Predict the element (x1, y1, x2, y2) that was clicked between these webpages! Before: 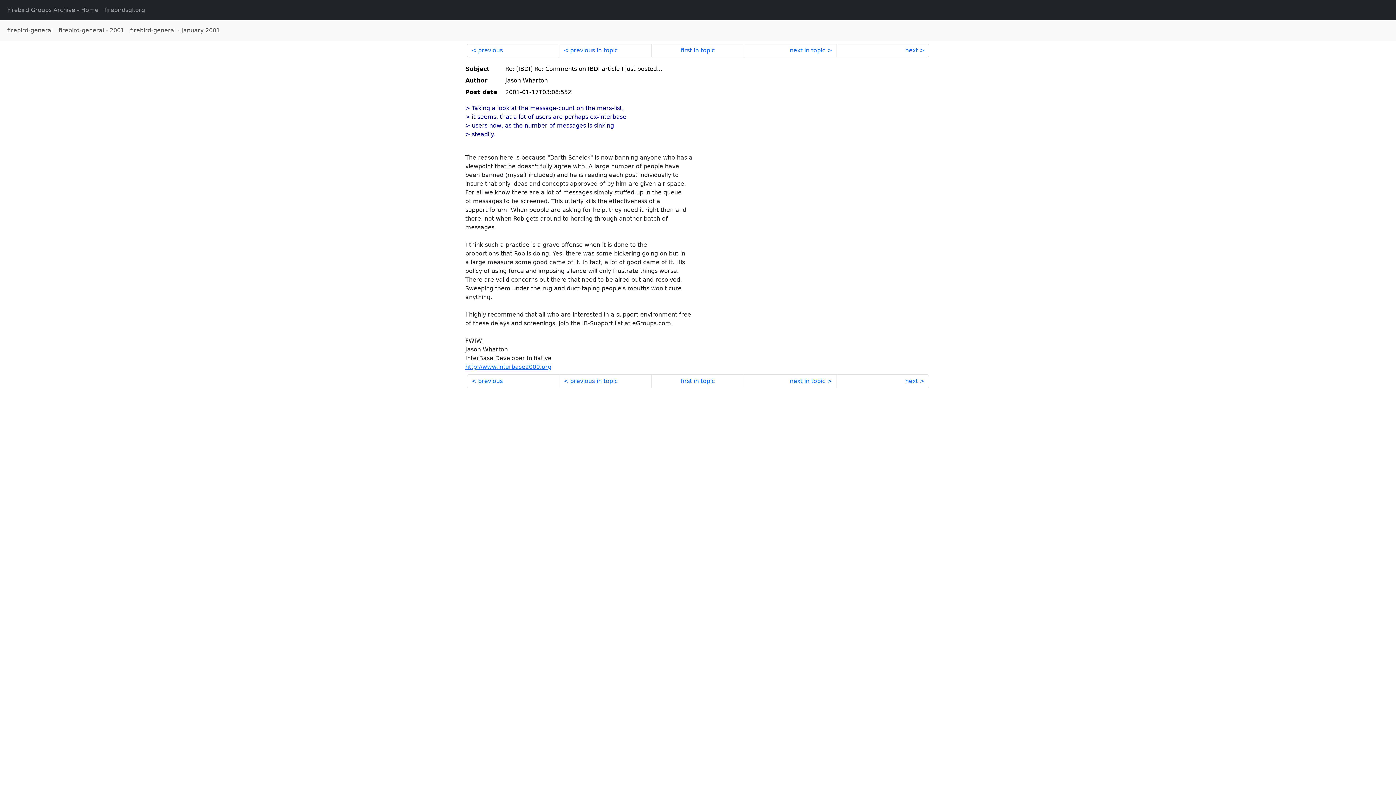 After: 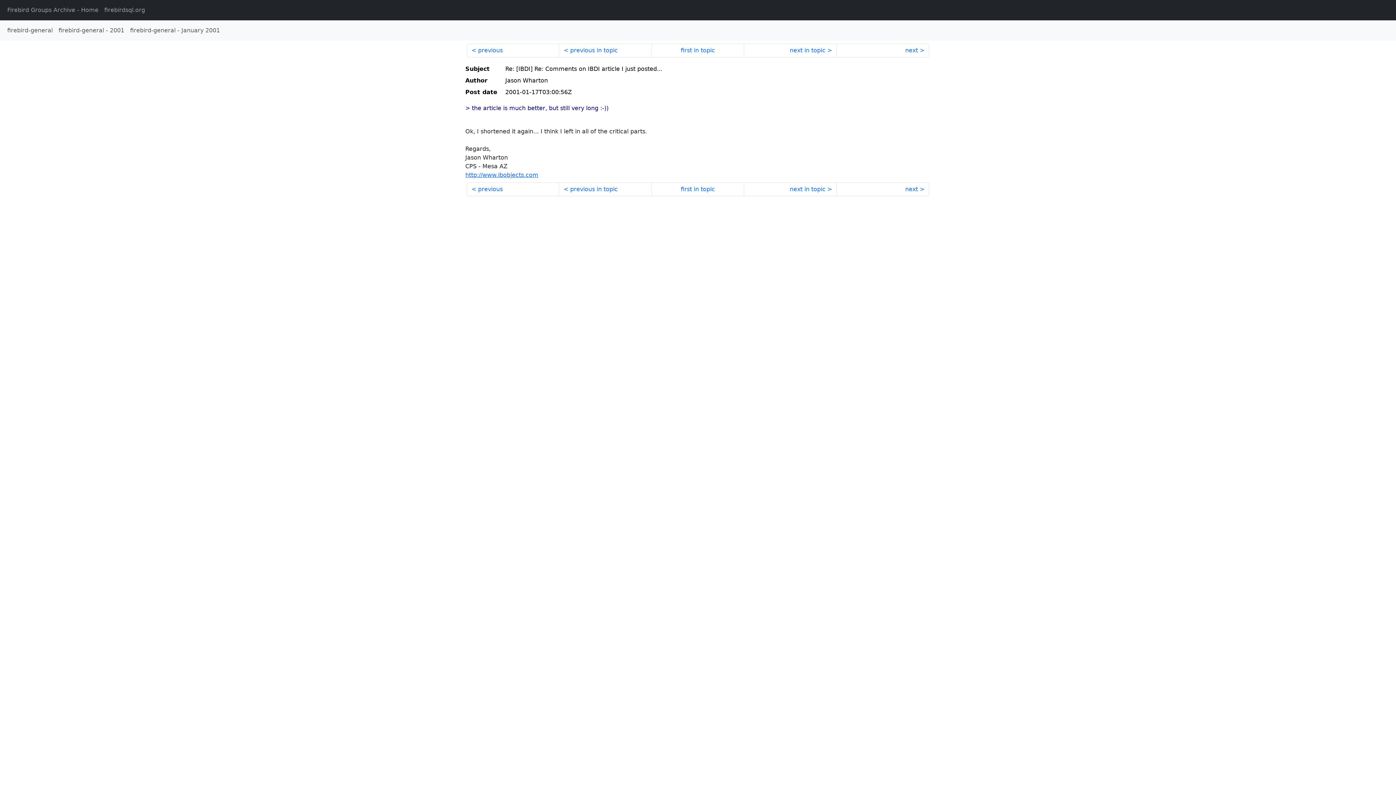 Action: bbox: (466, 43, 559, 57) label: previous